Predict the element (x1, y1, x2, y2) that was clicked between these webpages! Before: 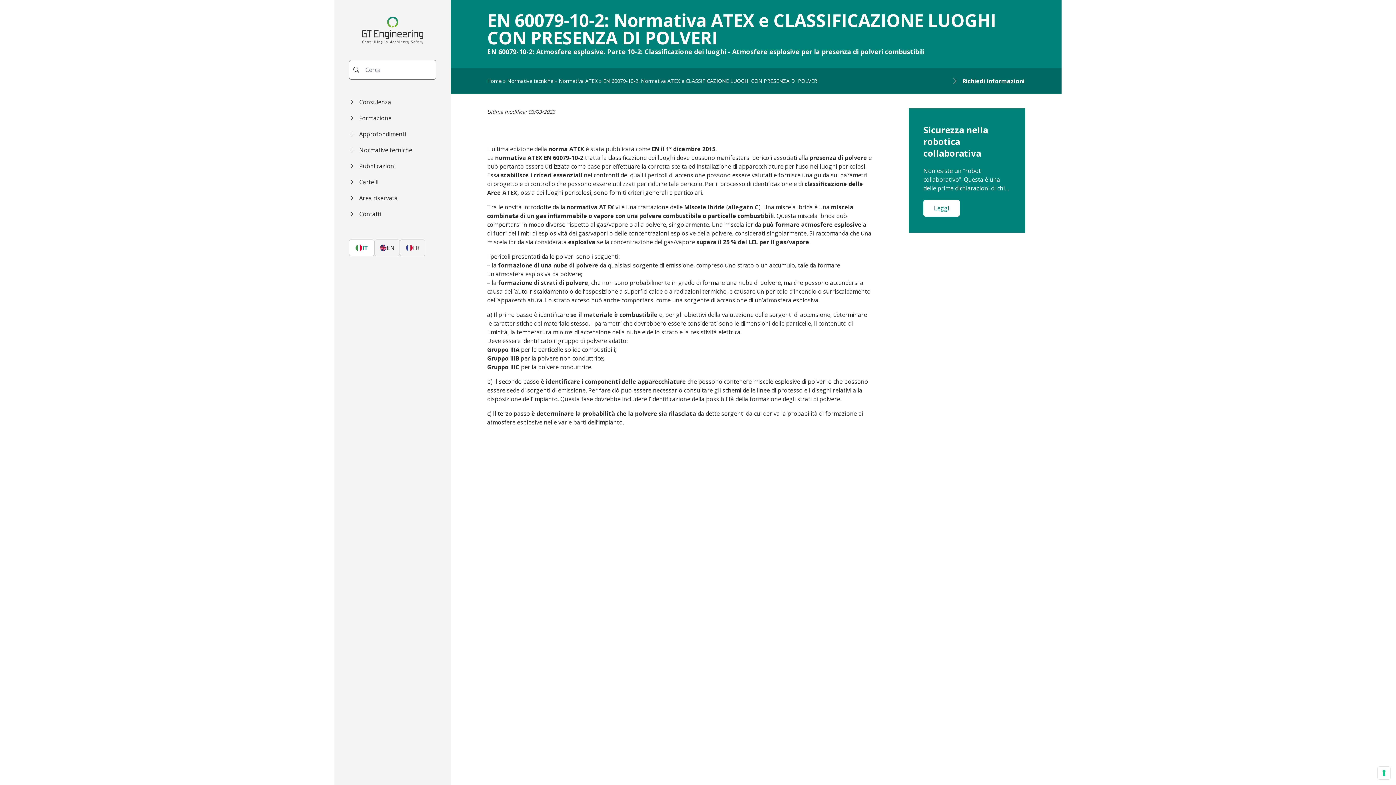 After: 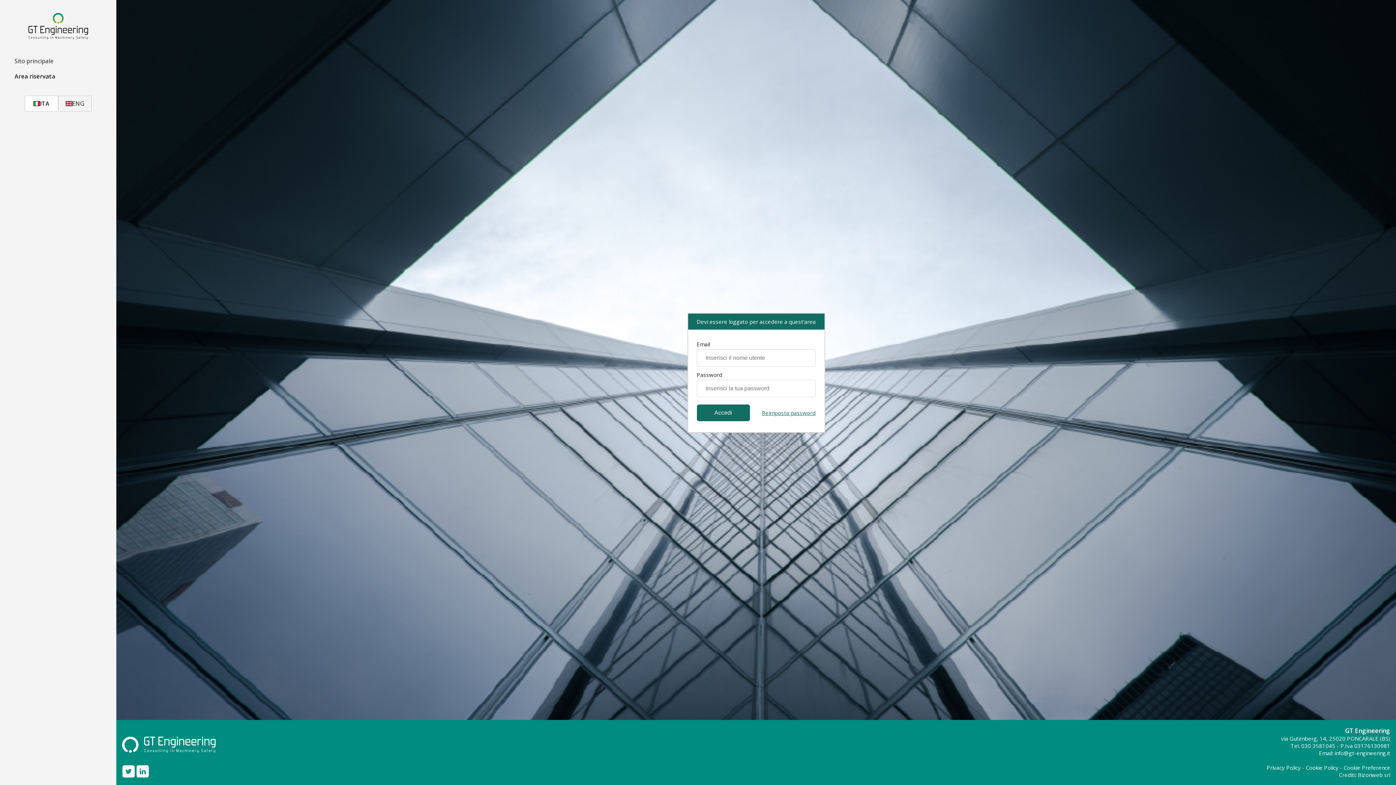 Action: bbox: (334, 190, 450, 206) label: Area riservata